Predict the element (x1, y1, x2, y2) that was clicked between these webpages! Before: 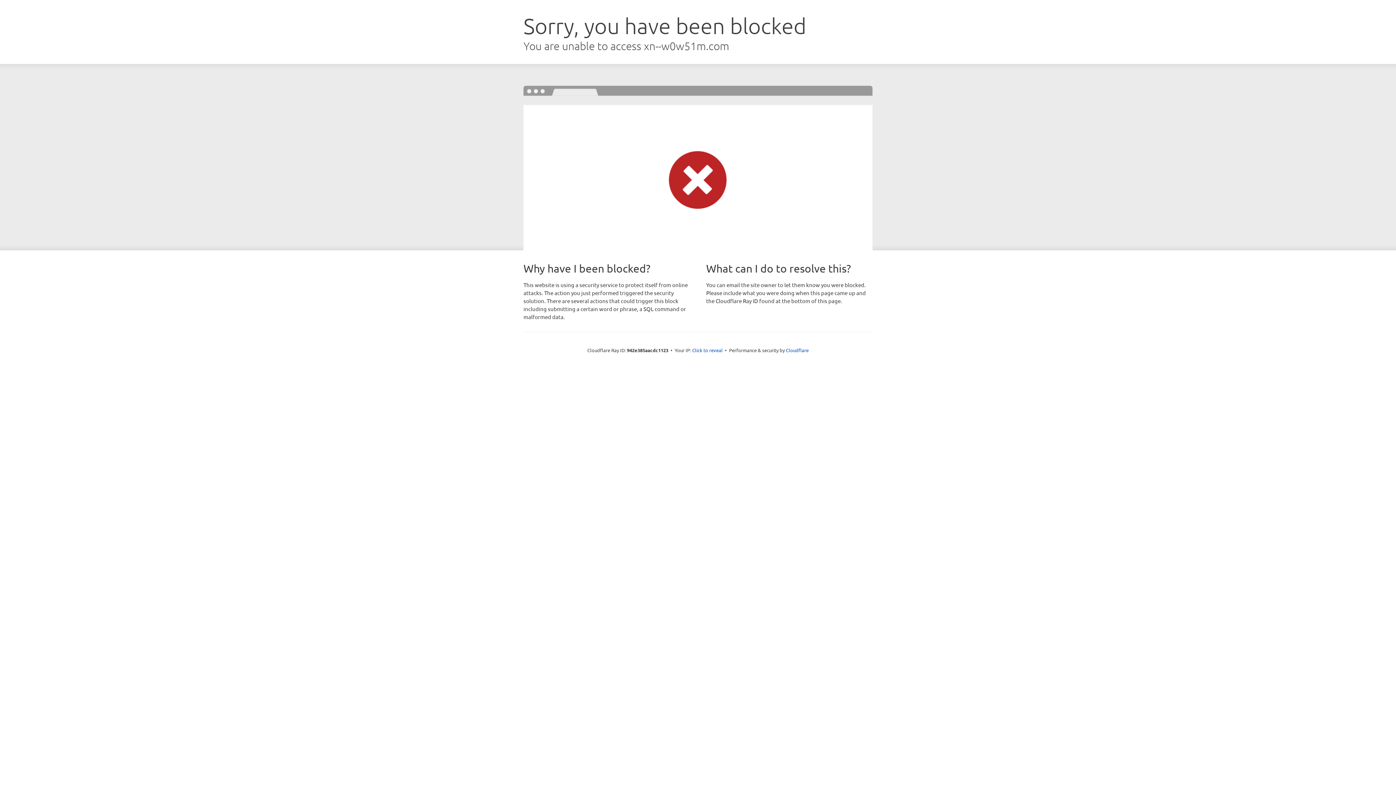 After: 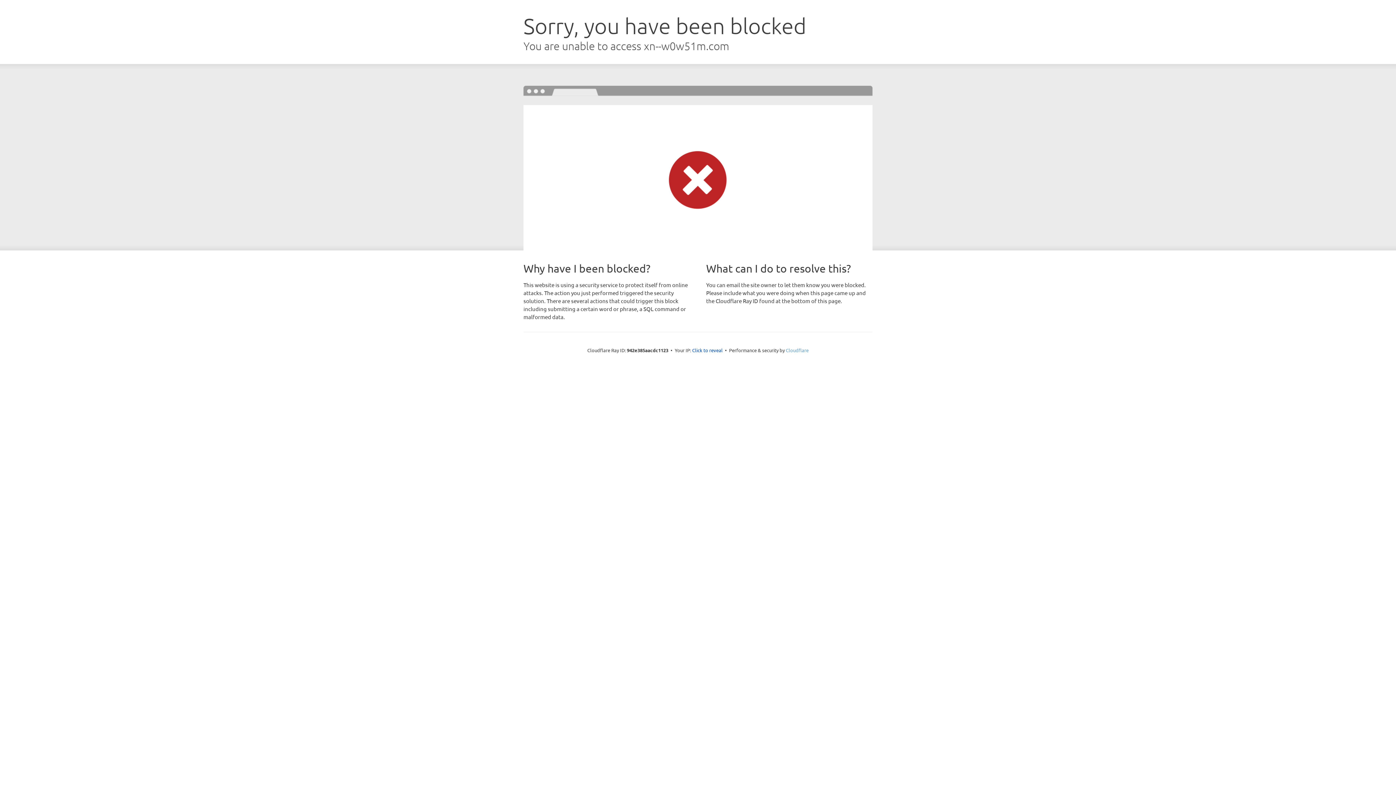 Action: label: Cloudflare bbox: (786, 347, 808, 353)